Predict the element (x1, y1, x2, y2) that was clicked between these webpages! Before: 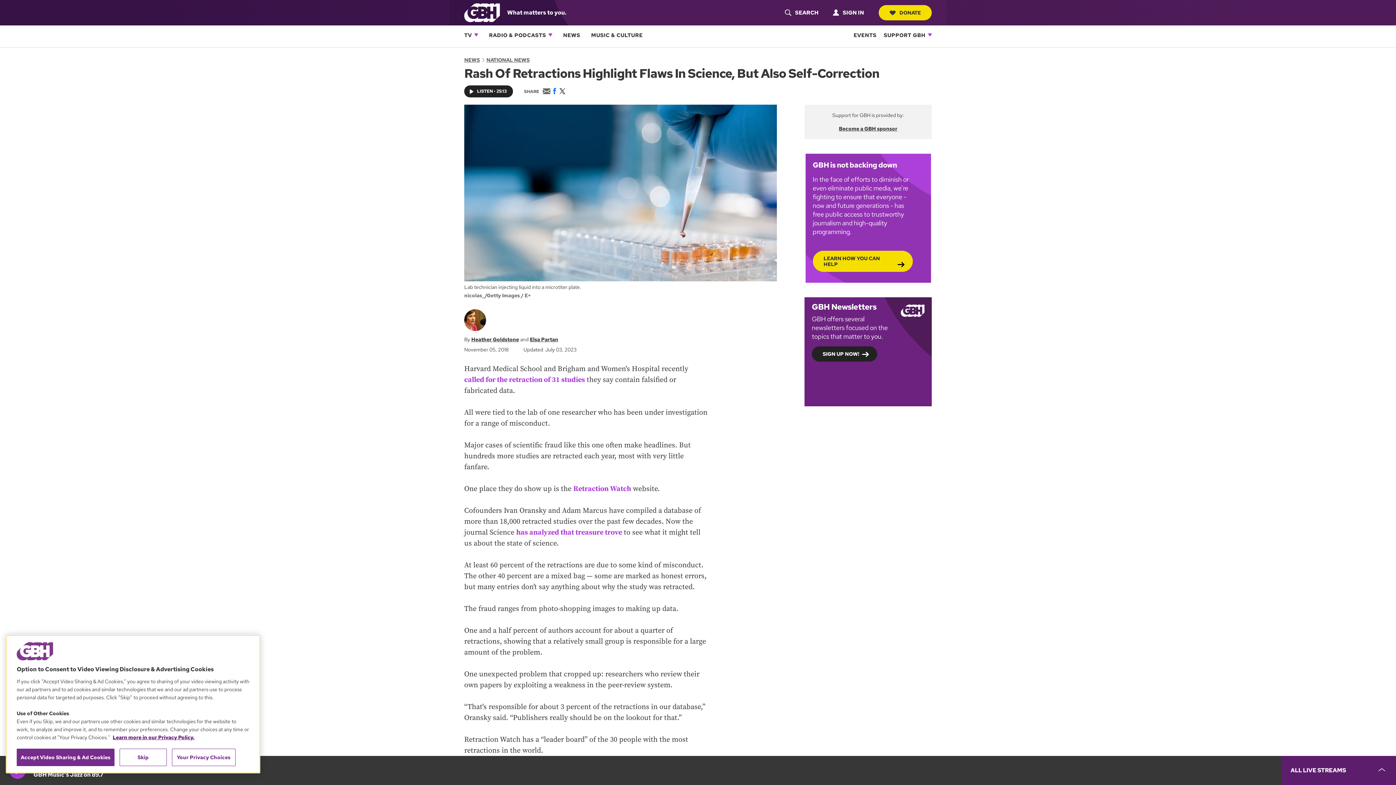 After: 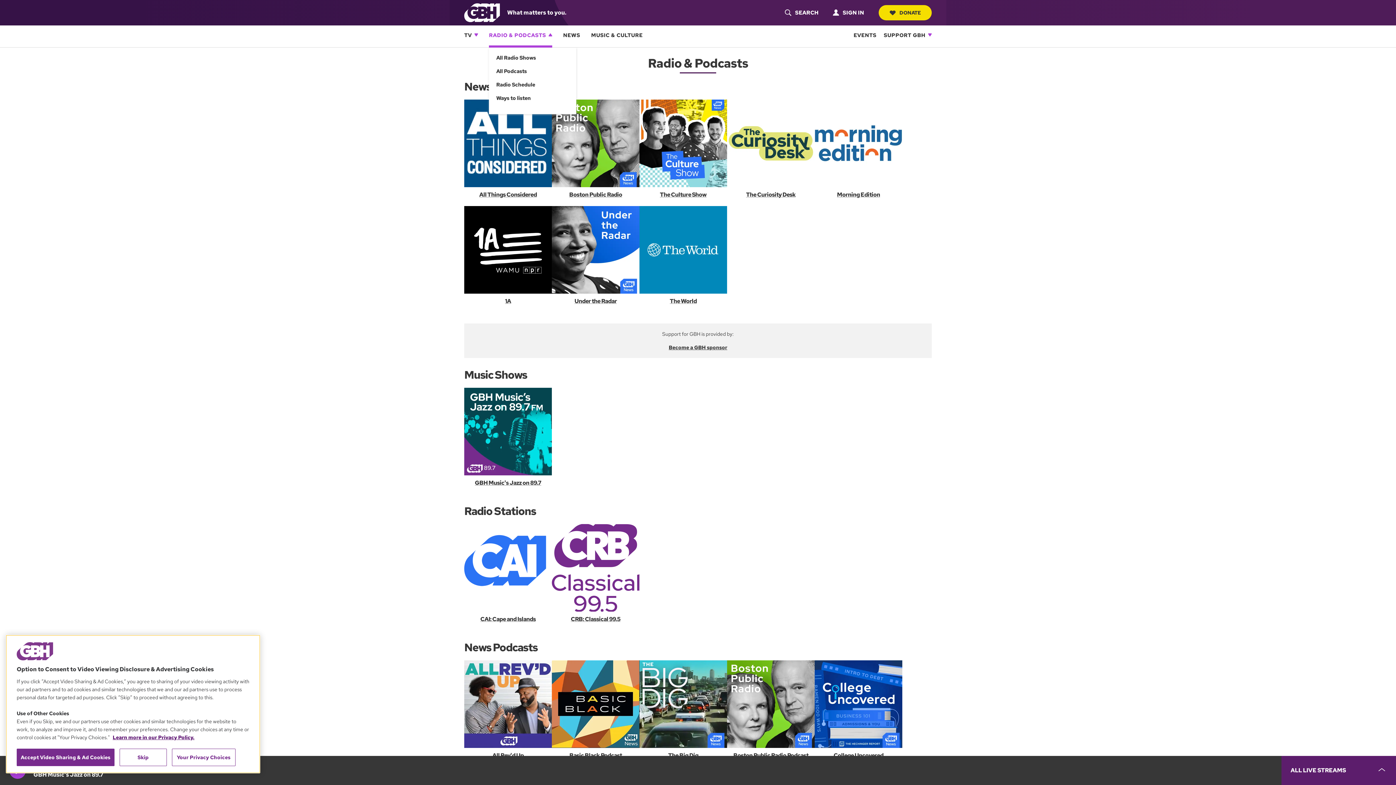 Action: label: RADIO & PODCASTS bbox: (489, 25, 546, 45)